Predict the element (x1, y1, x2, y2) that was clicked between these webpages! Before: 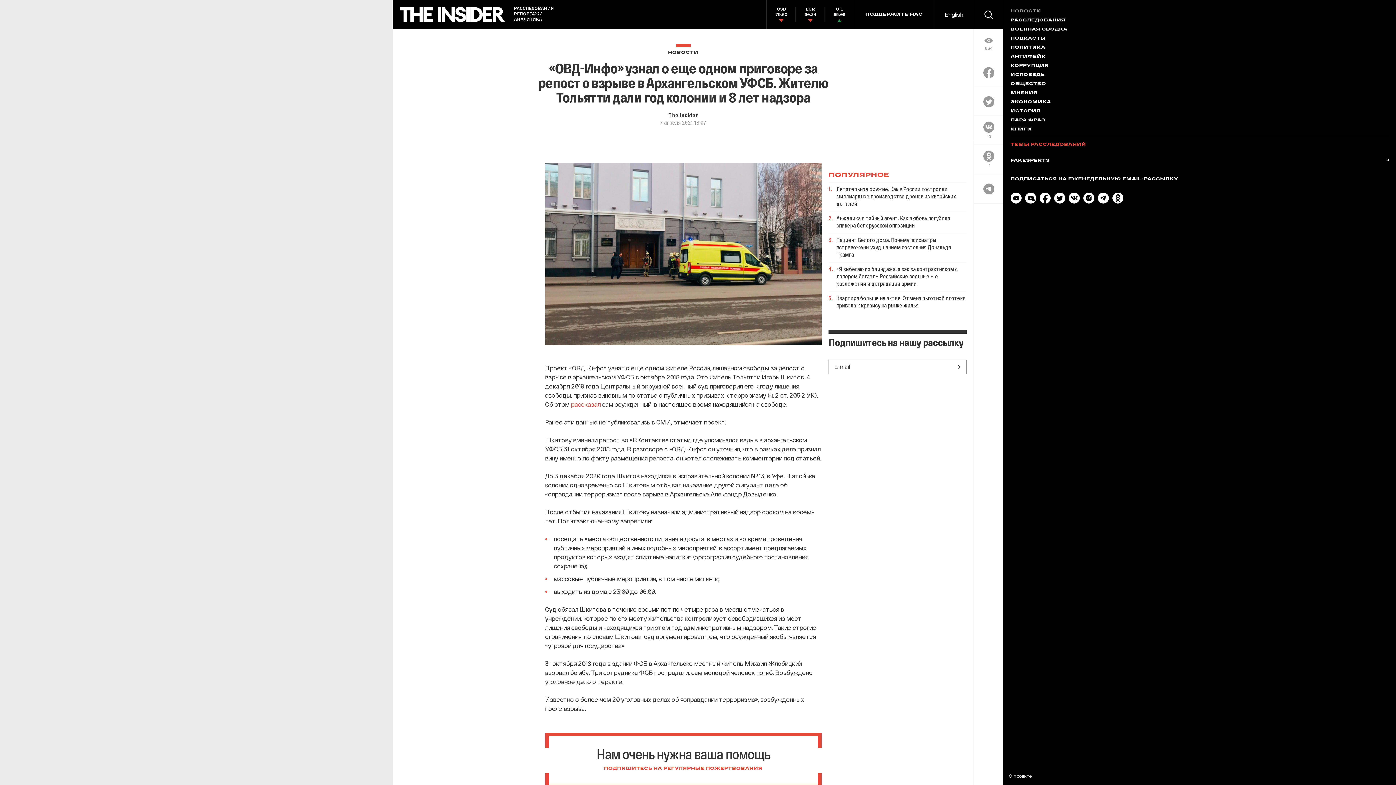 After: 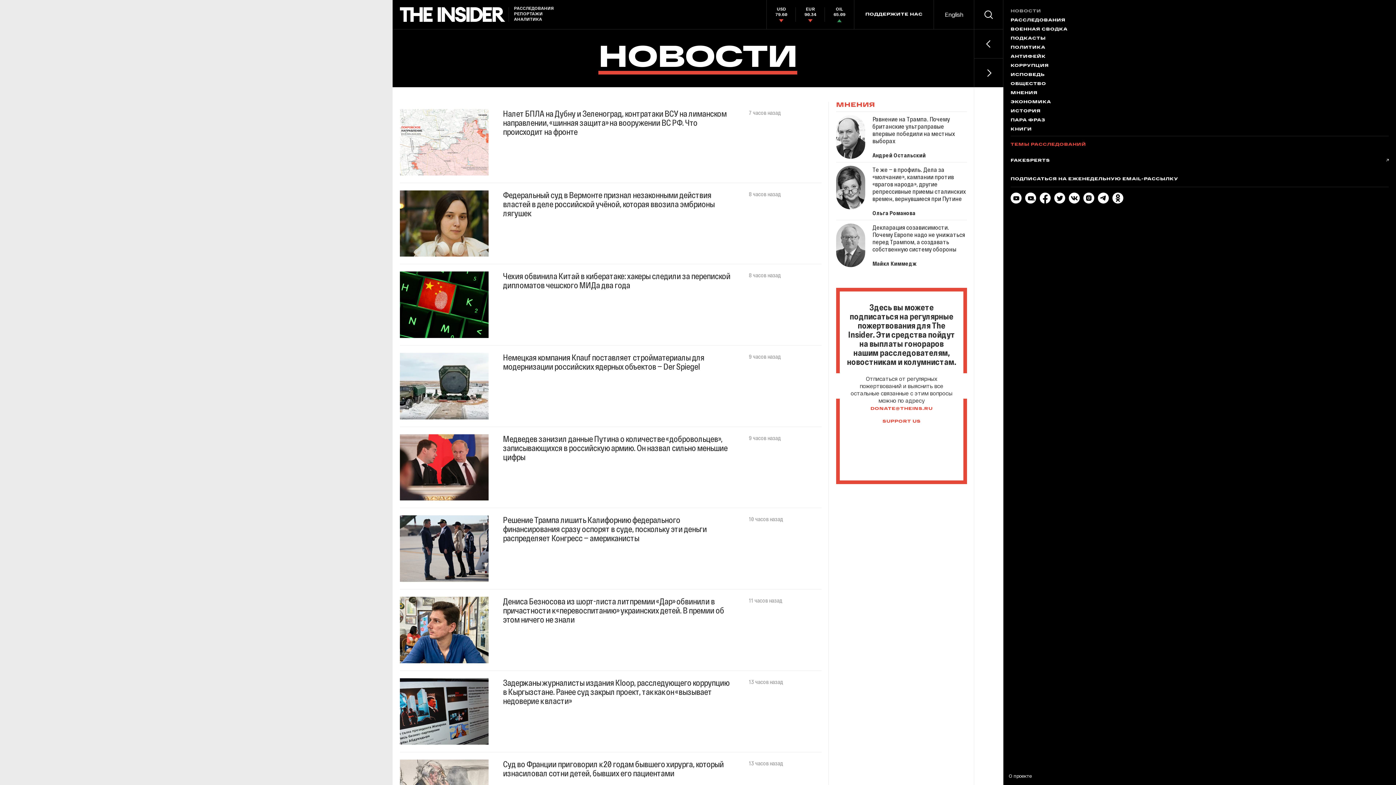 Action: label: НОВОСТИ bbox: (1010, 8, 1389, 14)